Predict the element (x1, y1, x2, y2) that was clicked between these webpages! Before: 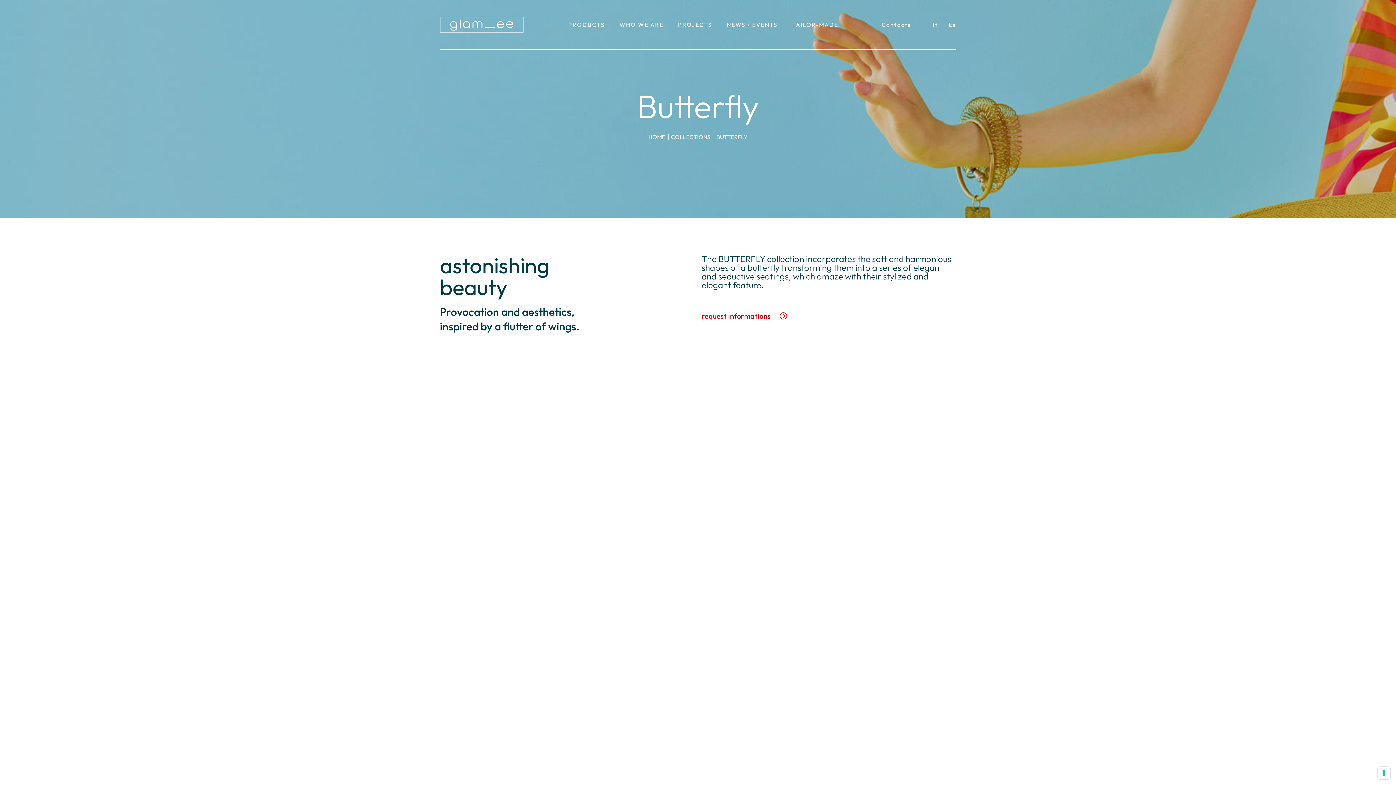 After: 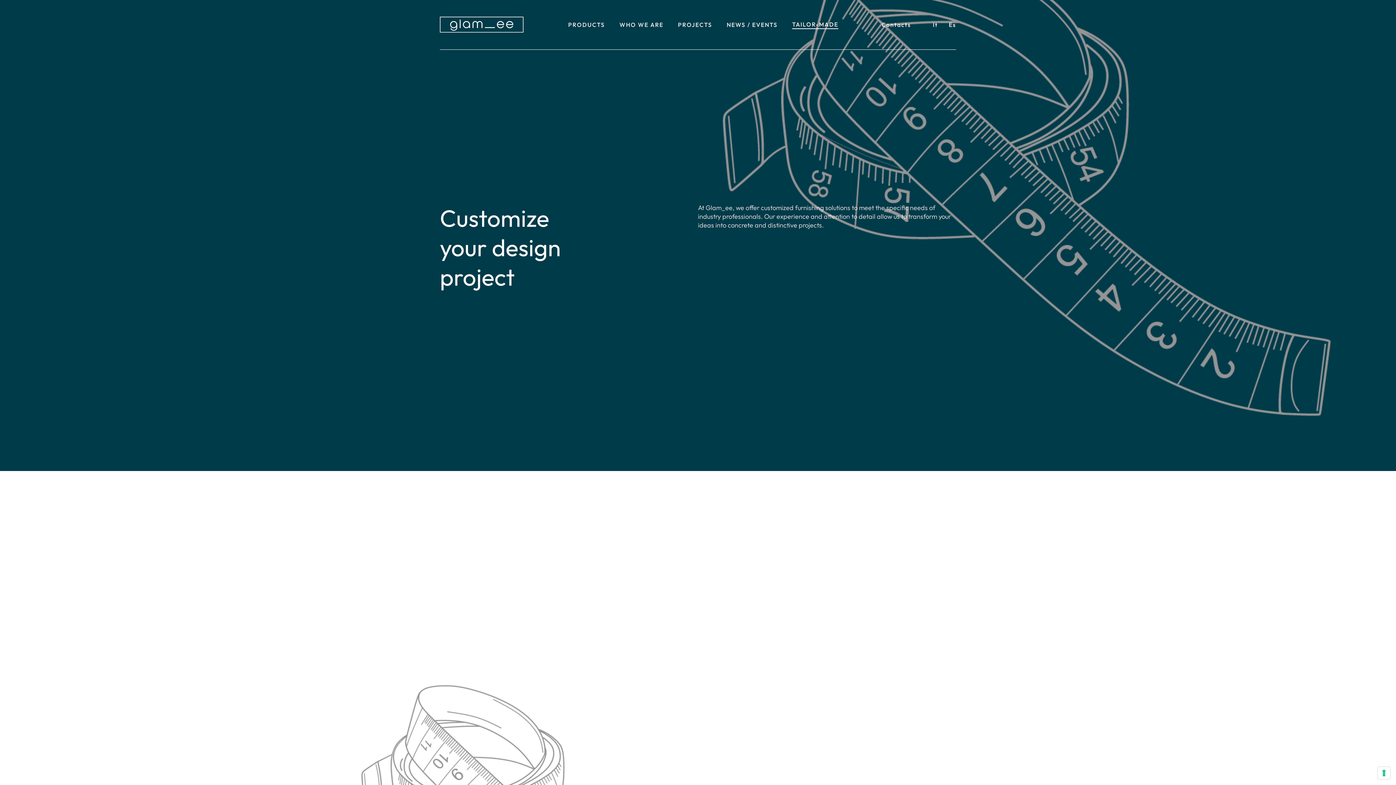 Action: bbox: (792, 20, 838, 28) label: TAILOR-MADE